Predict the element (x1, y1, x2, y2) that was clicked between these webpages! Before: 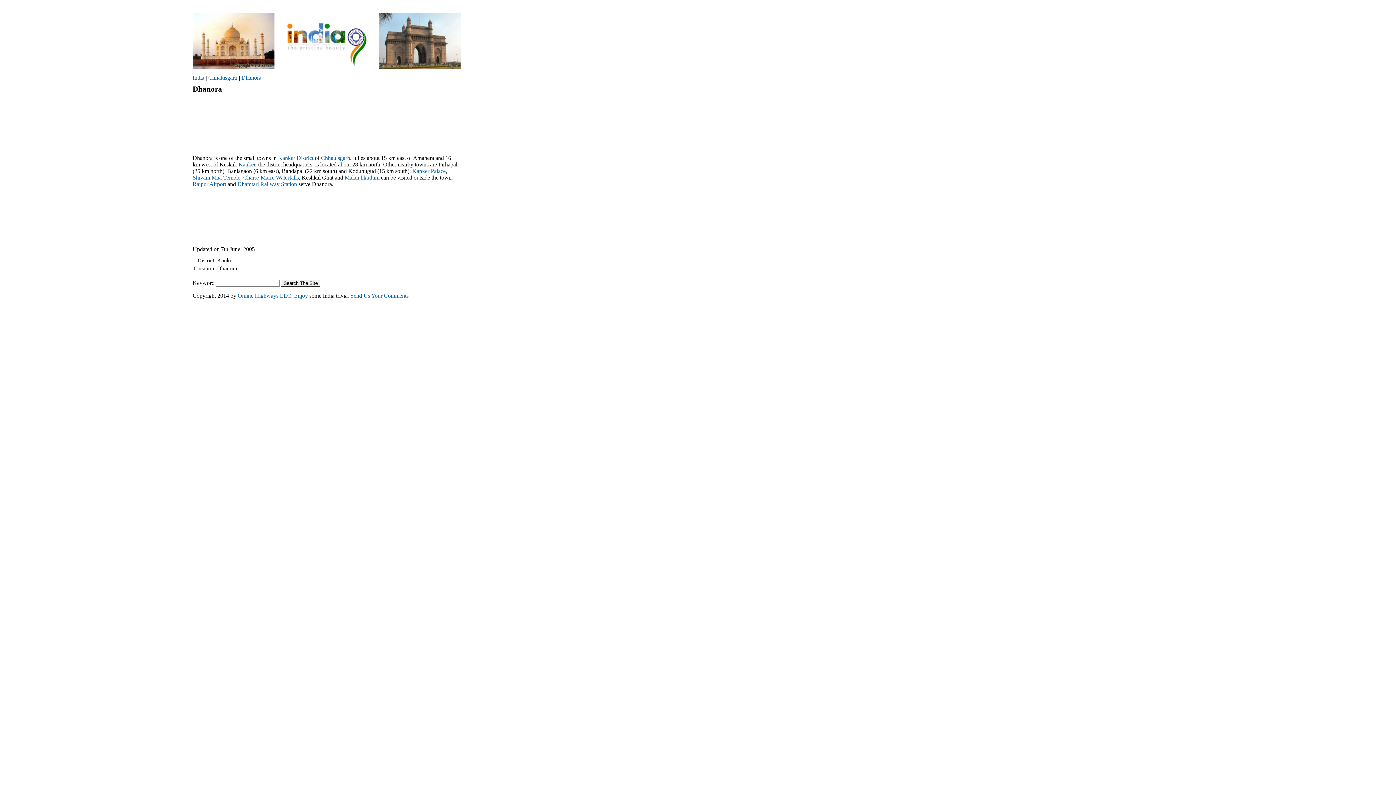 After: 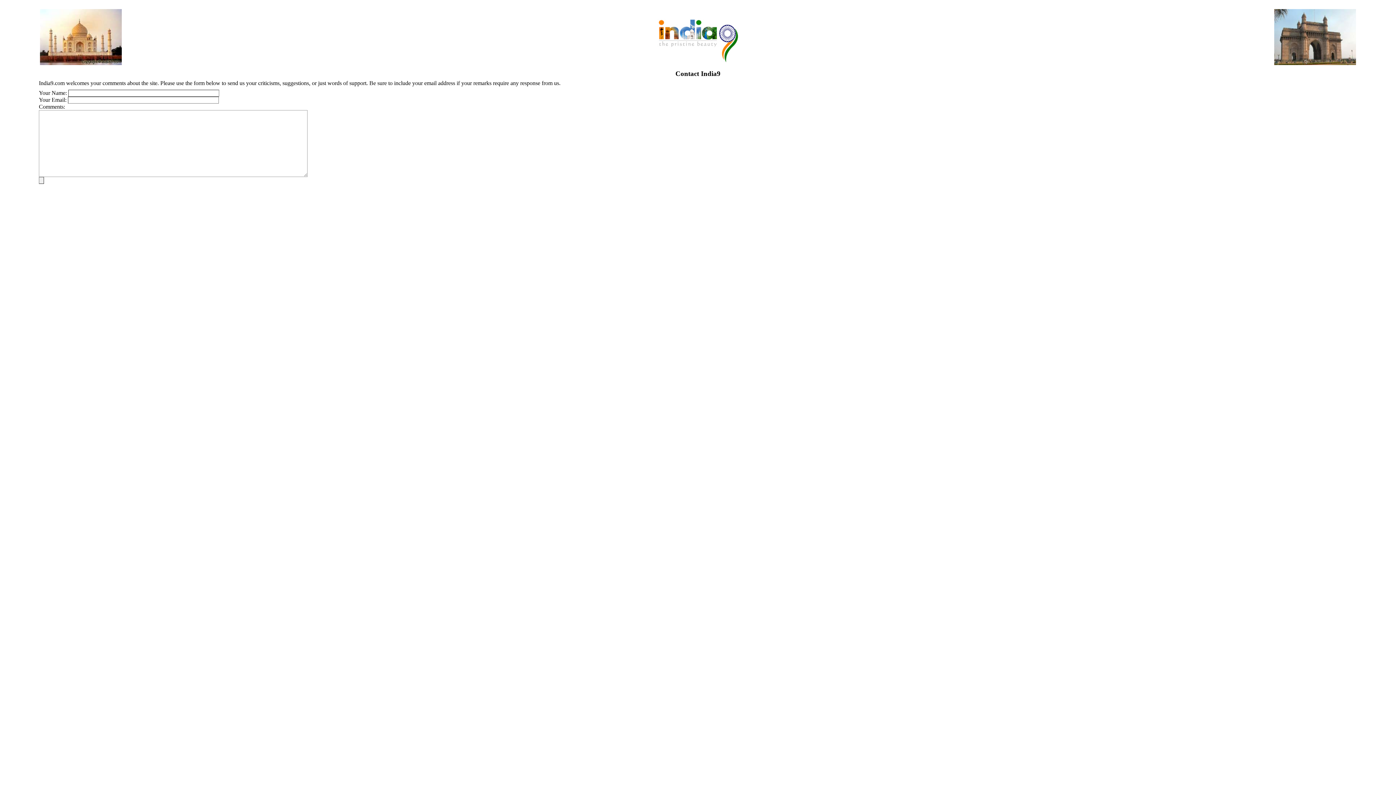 Action: bbox: (350, 292, 408, 298) label: Send Us Your Comments